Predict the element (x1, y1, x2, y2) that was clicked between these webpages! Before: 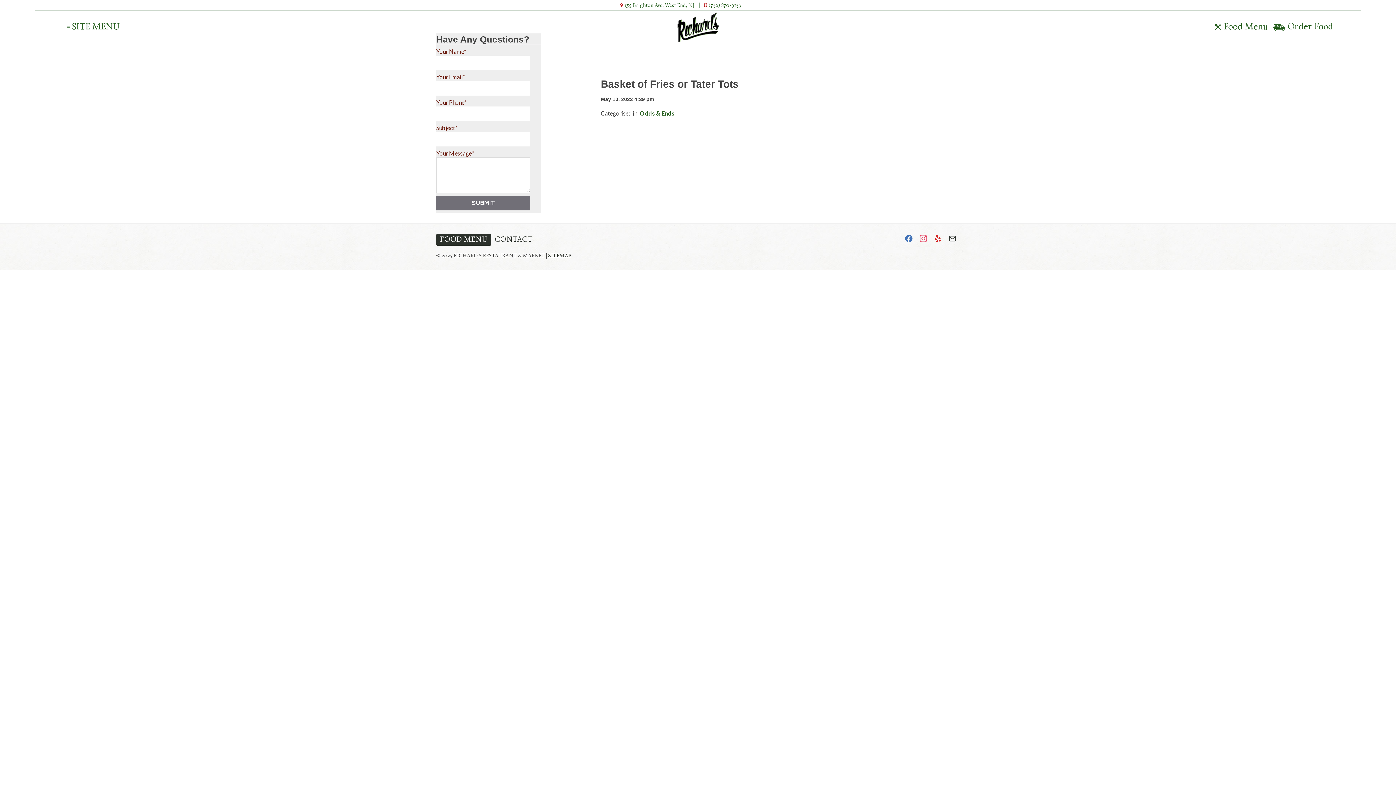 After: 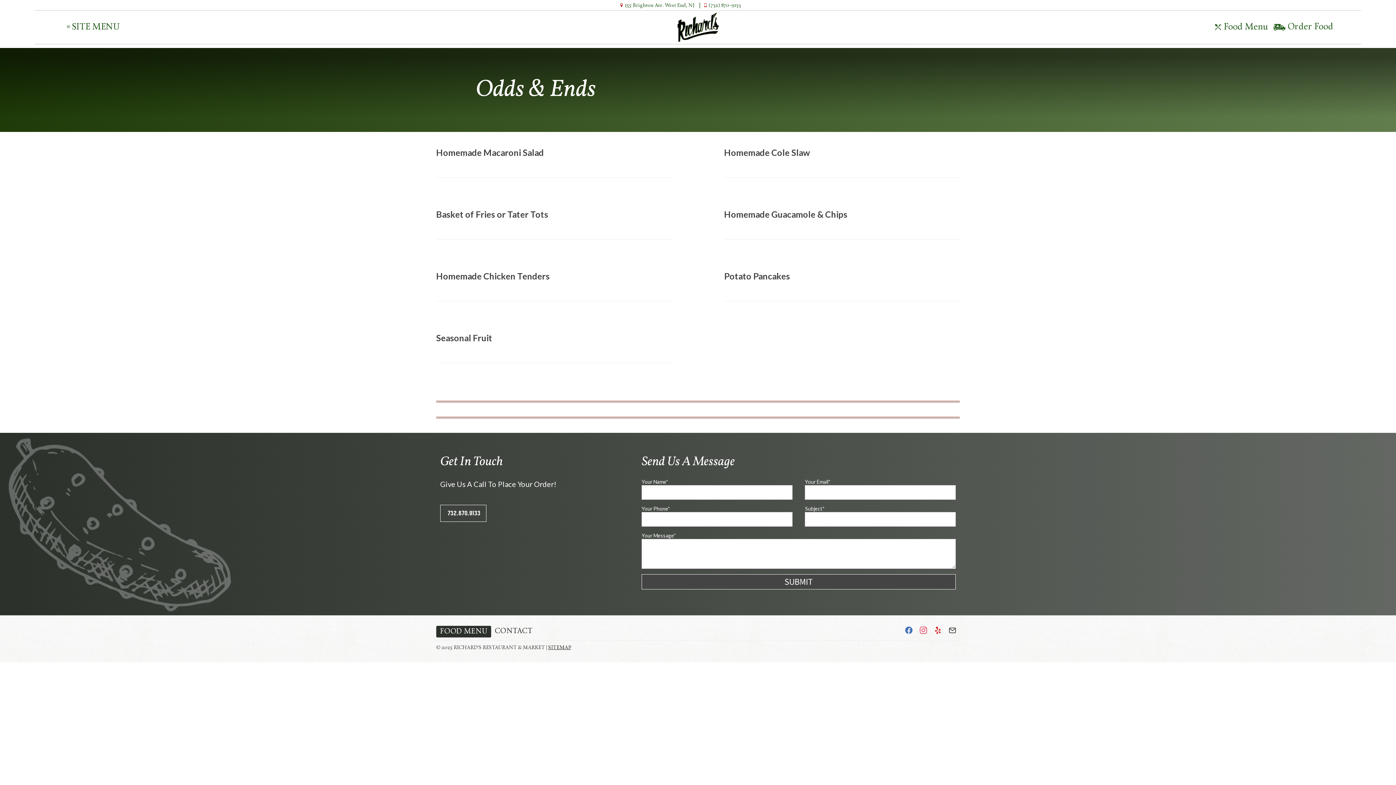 Action: label: Odds & Ends bbox: (639, 109, 674, 116)